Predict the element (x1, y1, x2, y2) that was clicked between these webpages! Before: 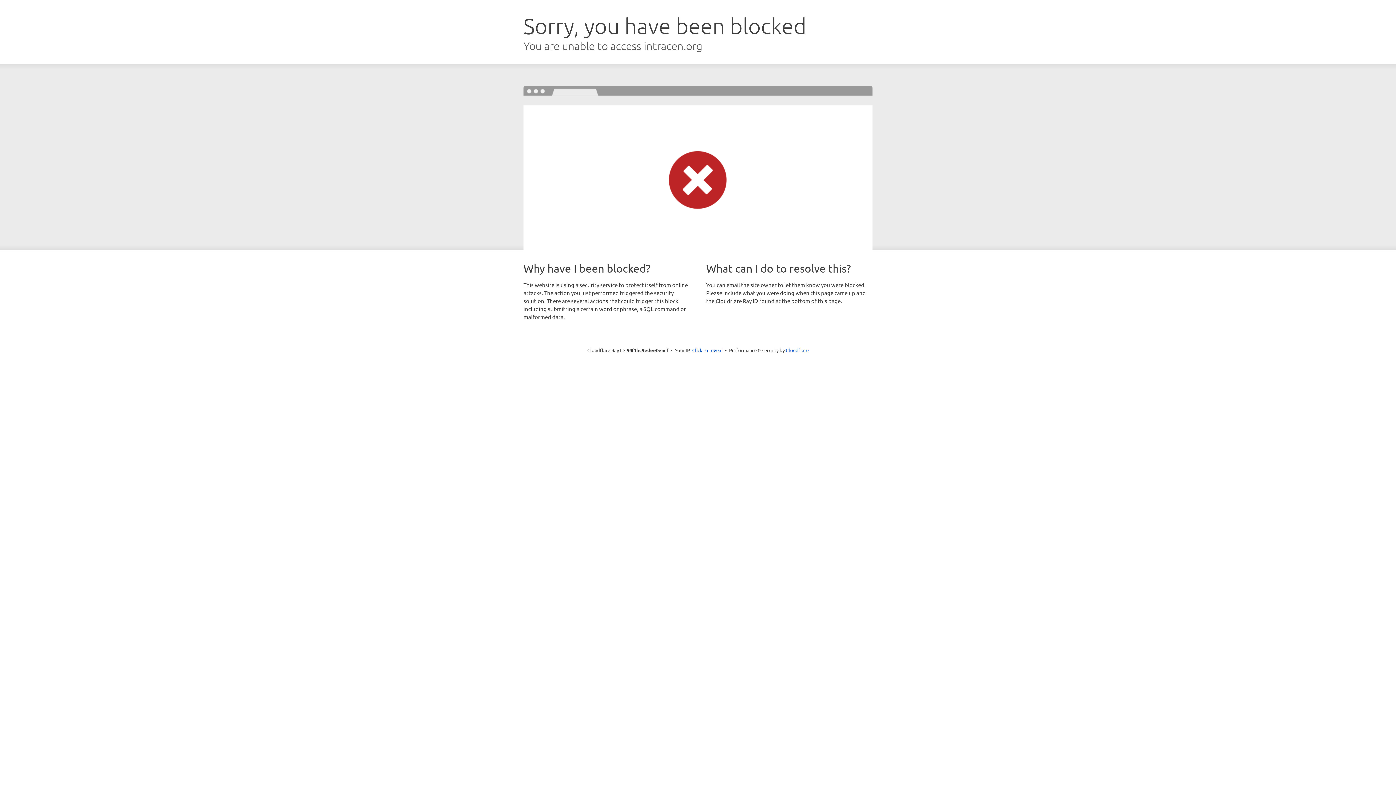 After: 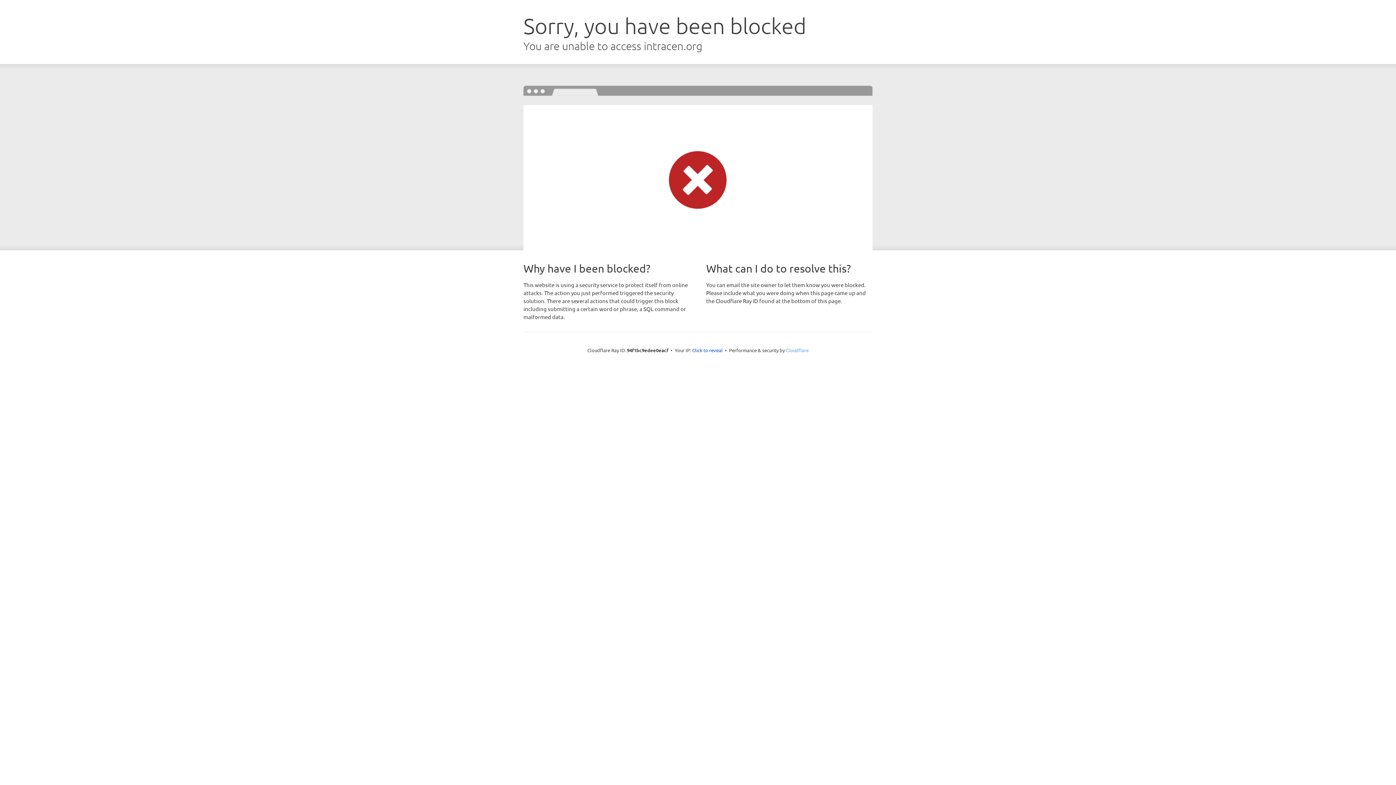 Action: label: Cloudflare bbox: (786, 347, 808, 353)